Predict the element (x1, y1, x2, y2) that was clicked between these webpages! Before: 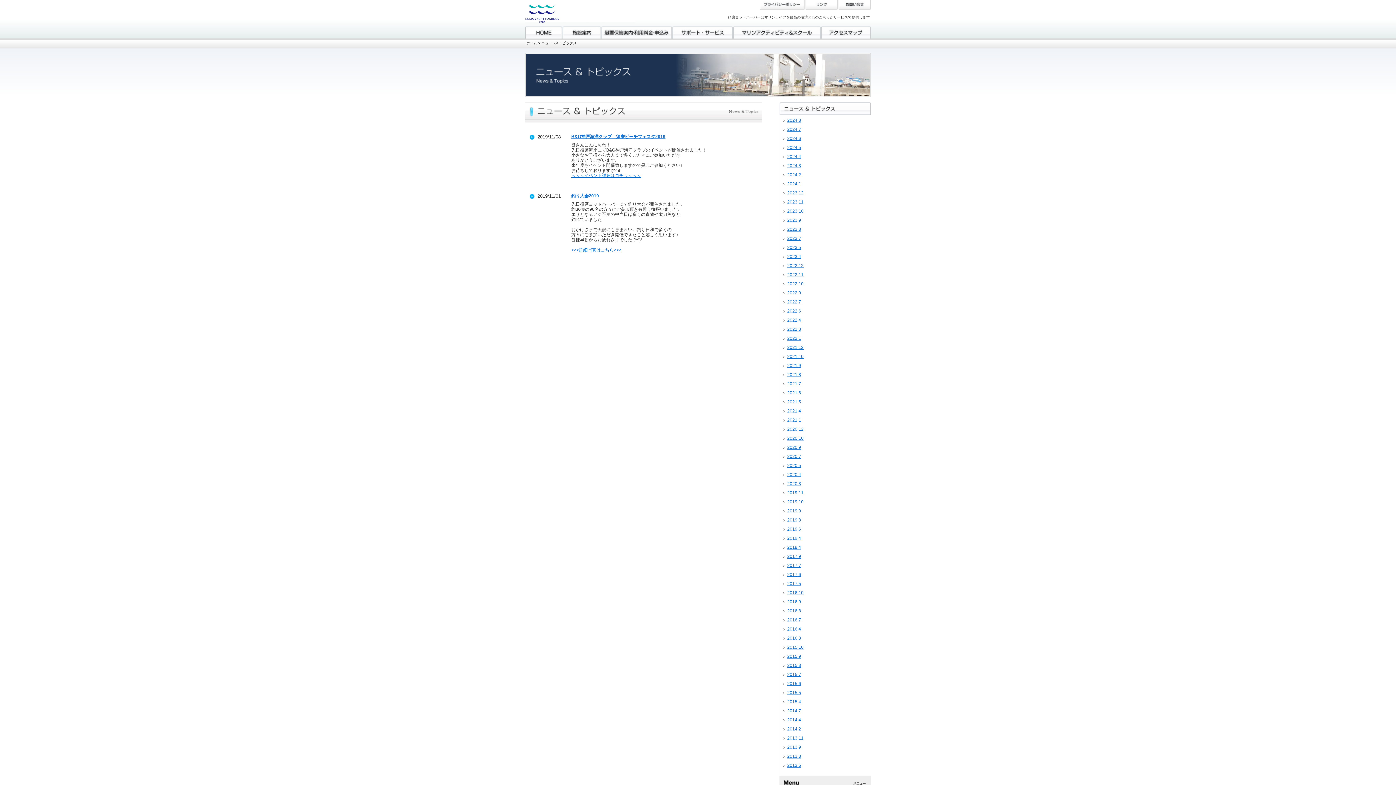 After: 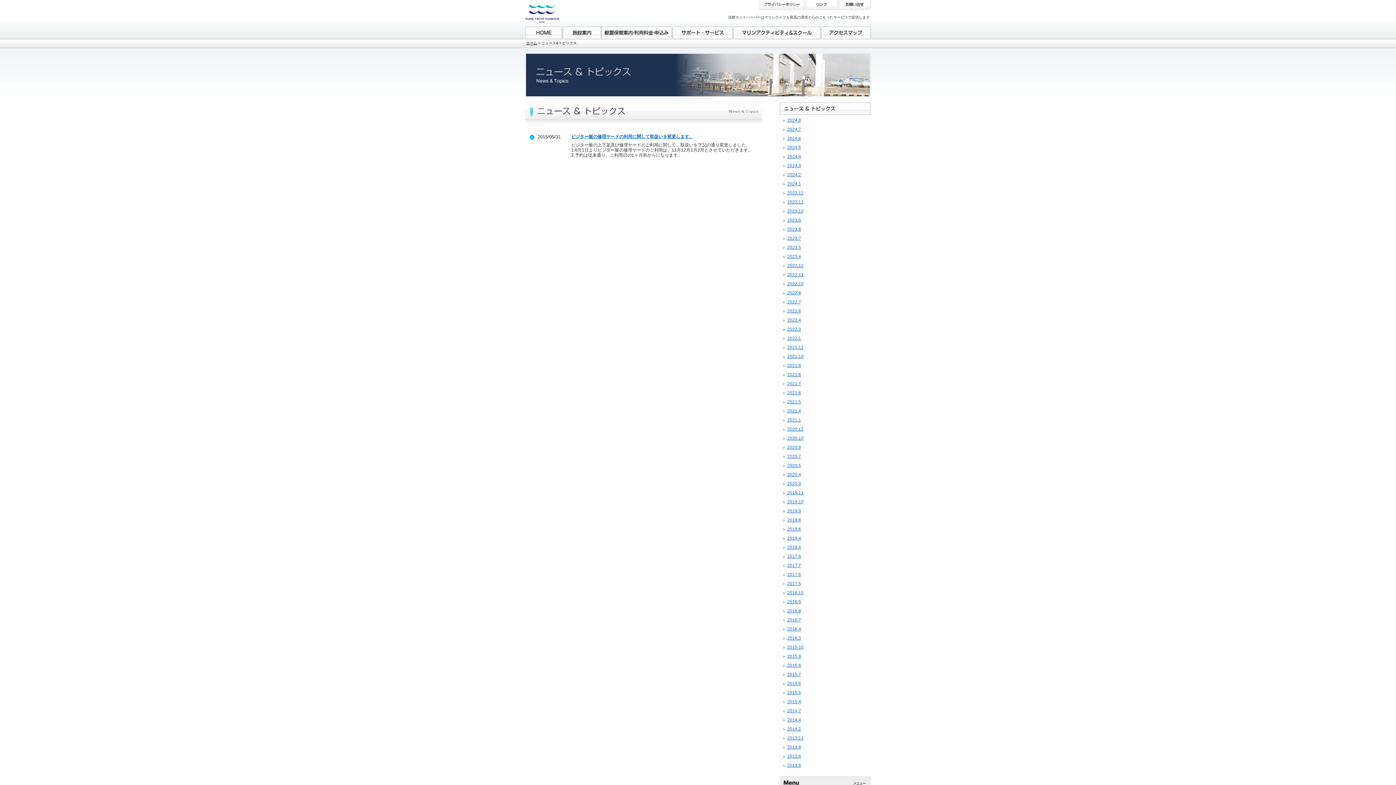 Action: label: 2015.5 bbox: (787, 690, 801, 695)